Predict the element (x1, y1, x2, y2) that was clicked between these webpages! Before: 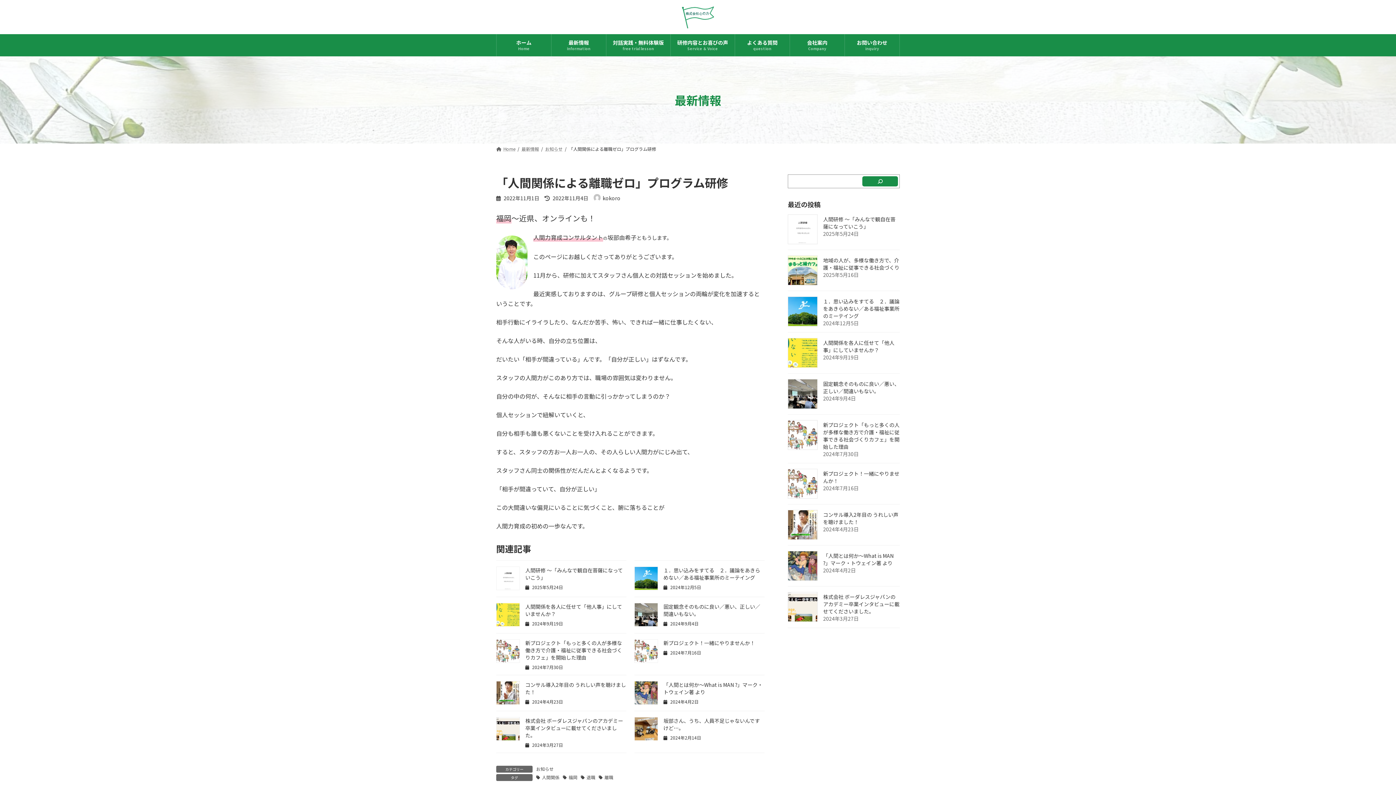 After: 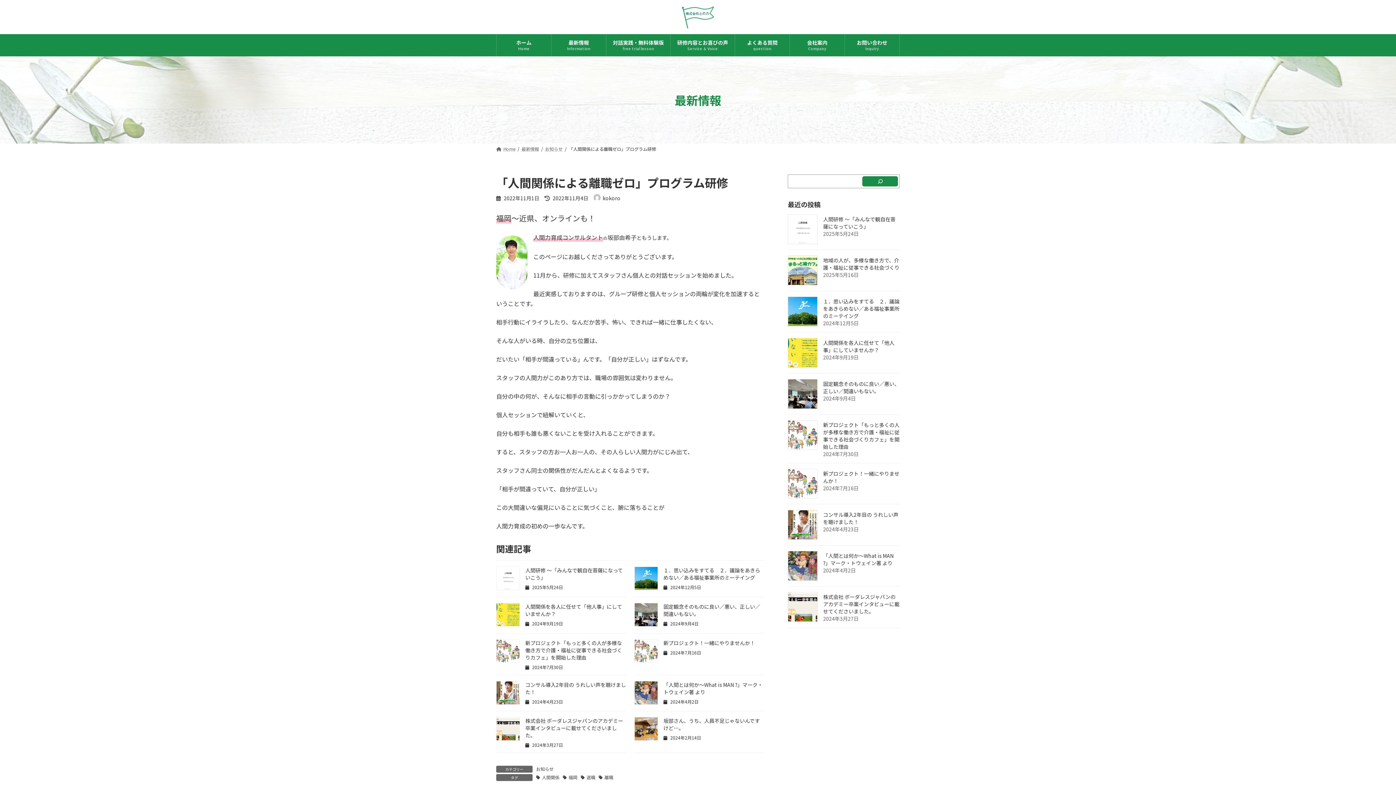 Action: label: 検索 bbox: (862, 176, 898, 186)